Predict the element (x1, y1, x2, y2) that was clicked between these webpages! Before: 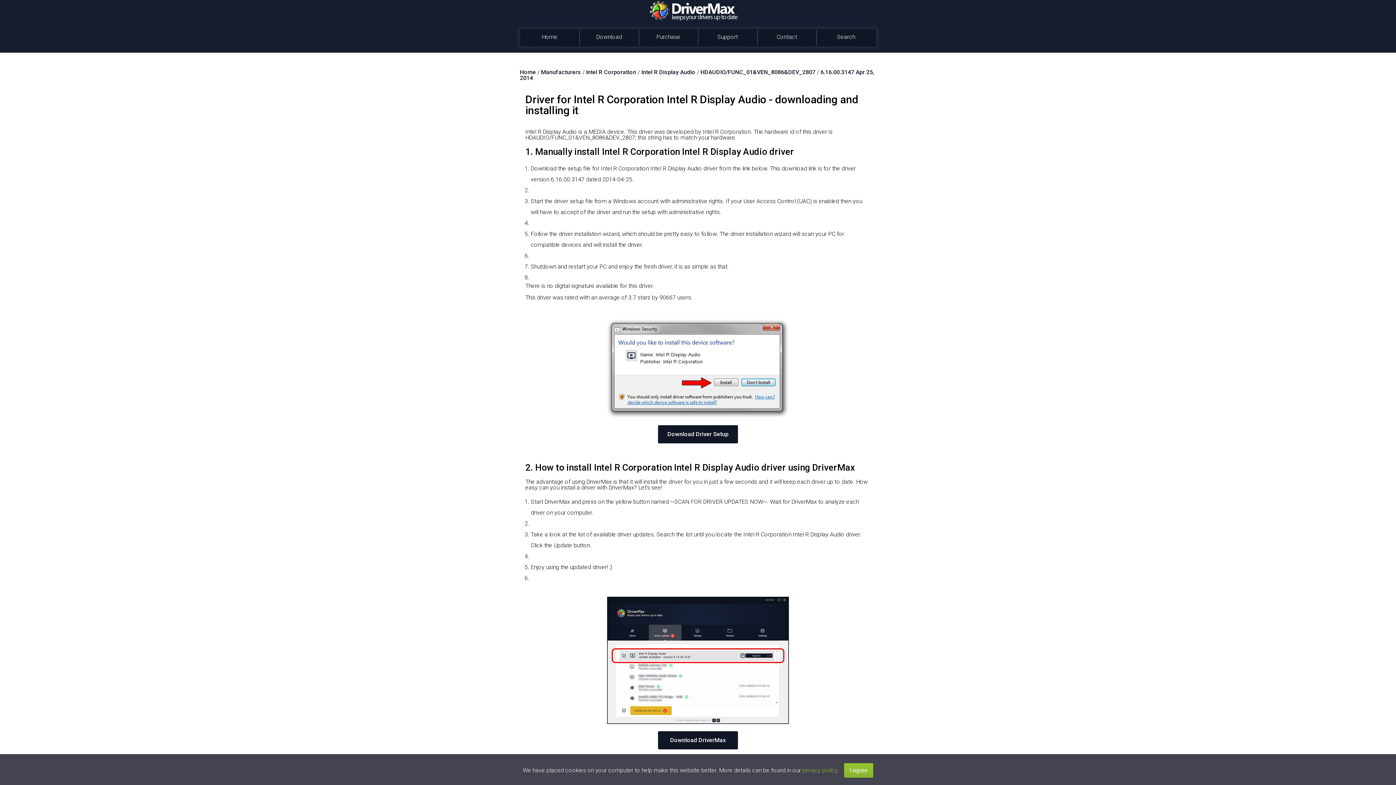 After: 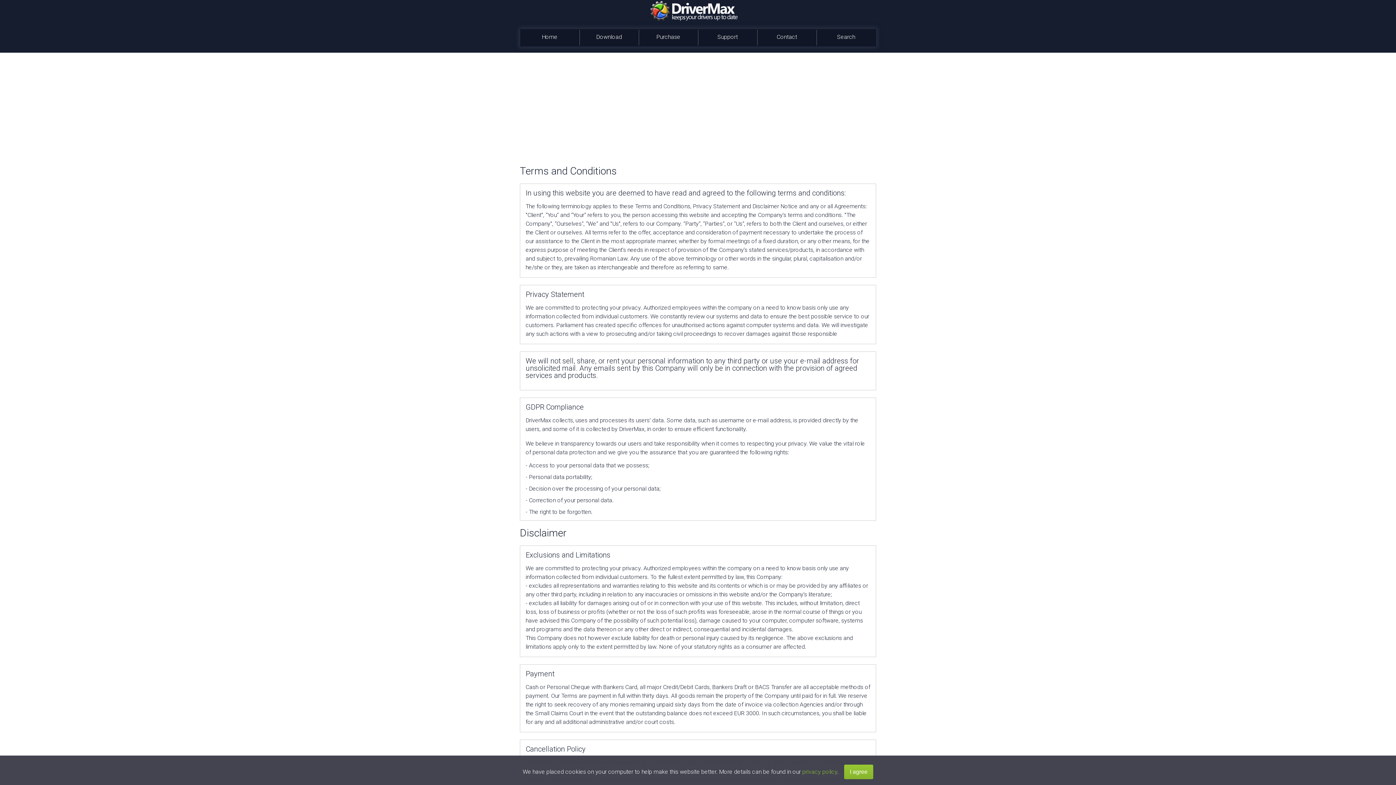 Action: label: privacy policy bbox: (802, 767, 837, 774)